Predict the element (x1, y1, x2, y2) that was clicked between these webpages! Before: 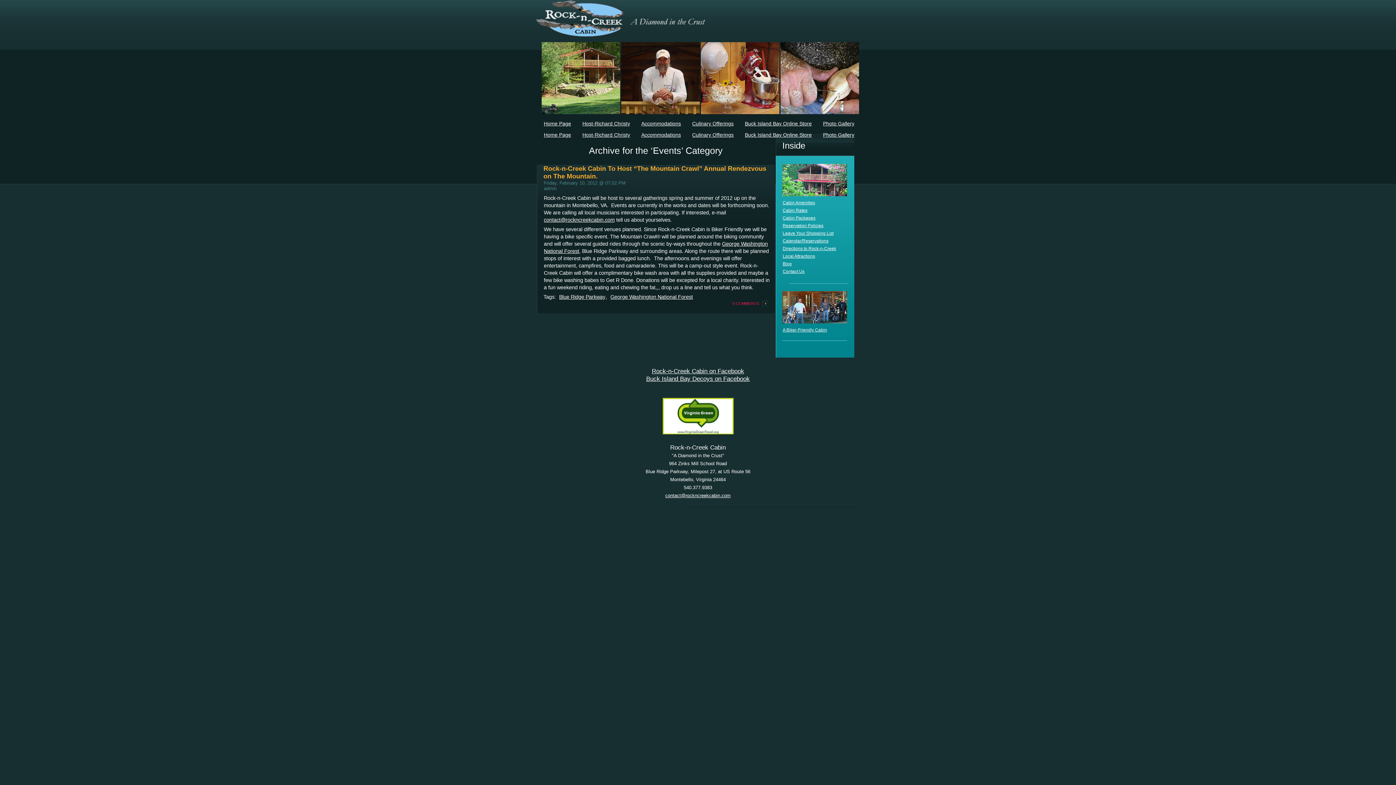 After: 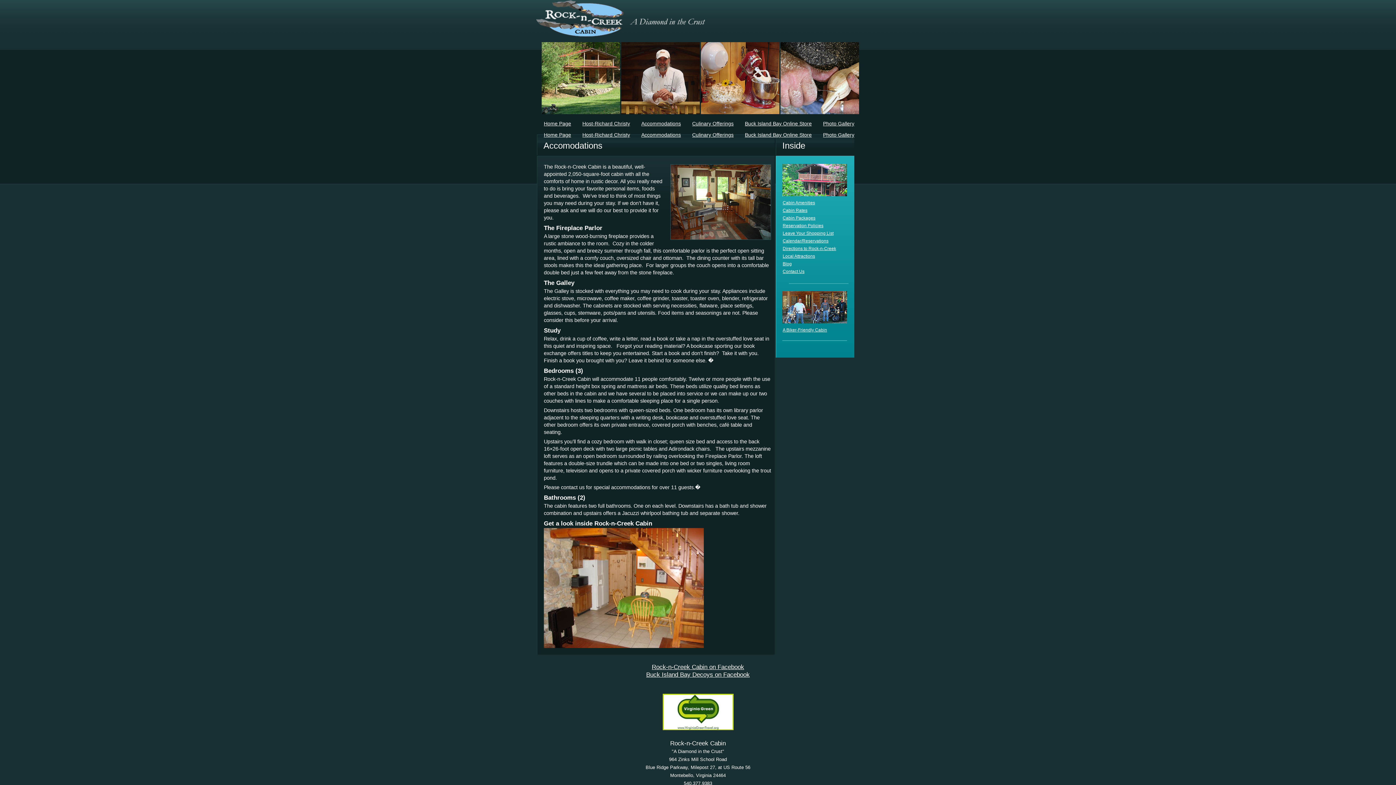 Action: bbox: (636, 132, 686, 137) label: Accommodations